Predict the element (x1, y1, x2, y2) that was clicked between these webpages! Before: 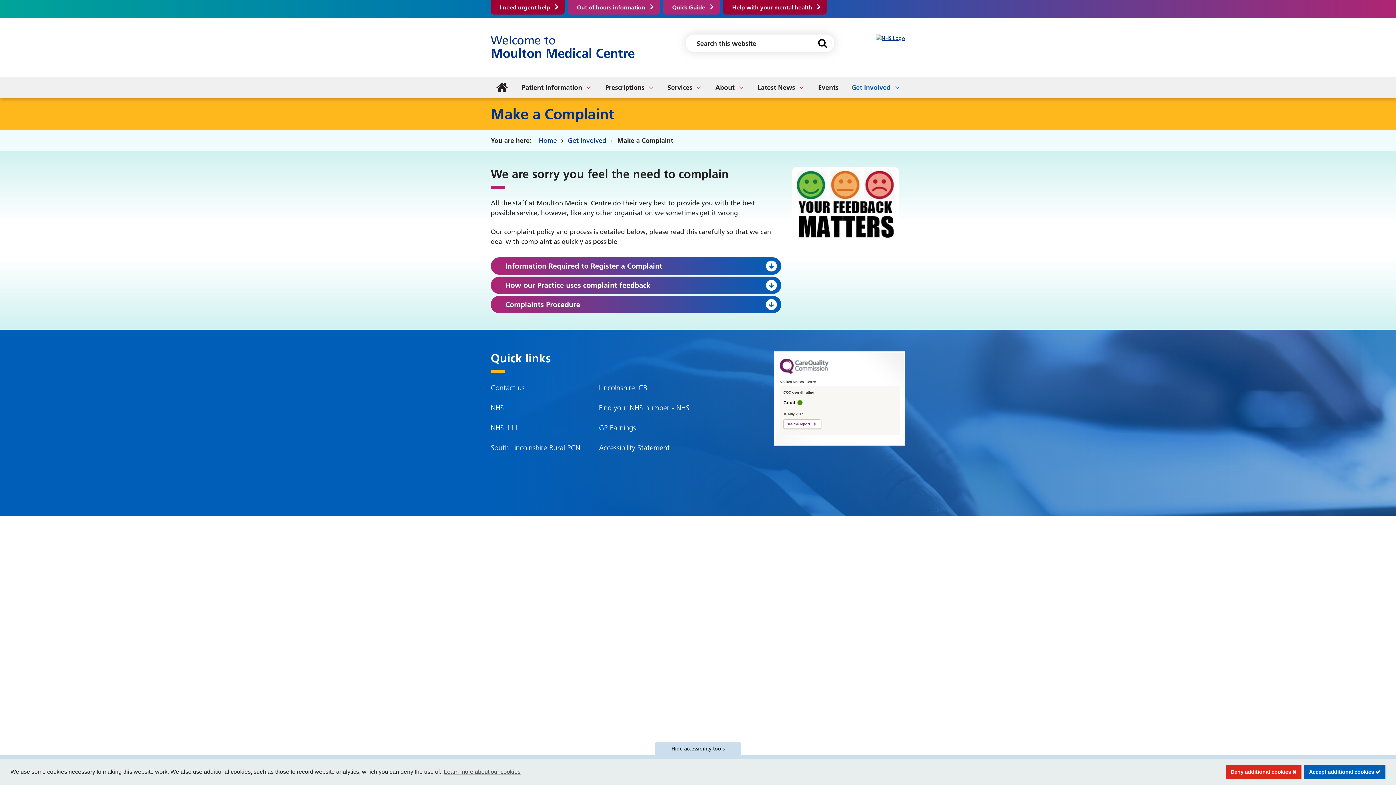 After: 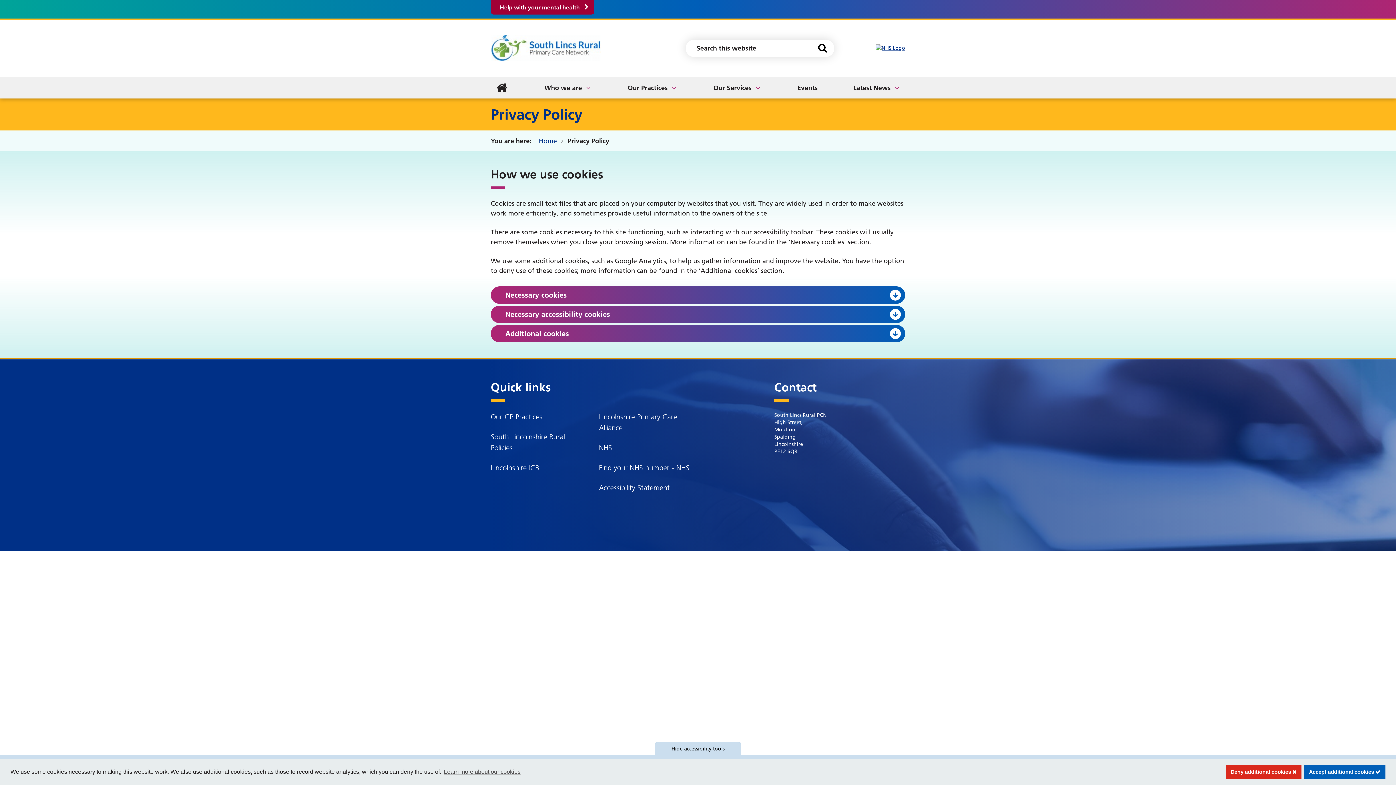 Action: label: learn more about cookies bbox: (442, 766, 521, 777)